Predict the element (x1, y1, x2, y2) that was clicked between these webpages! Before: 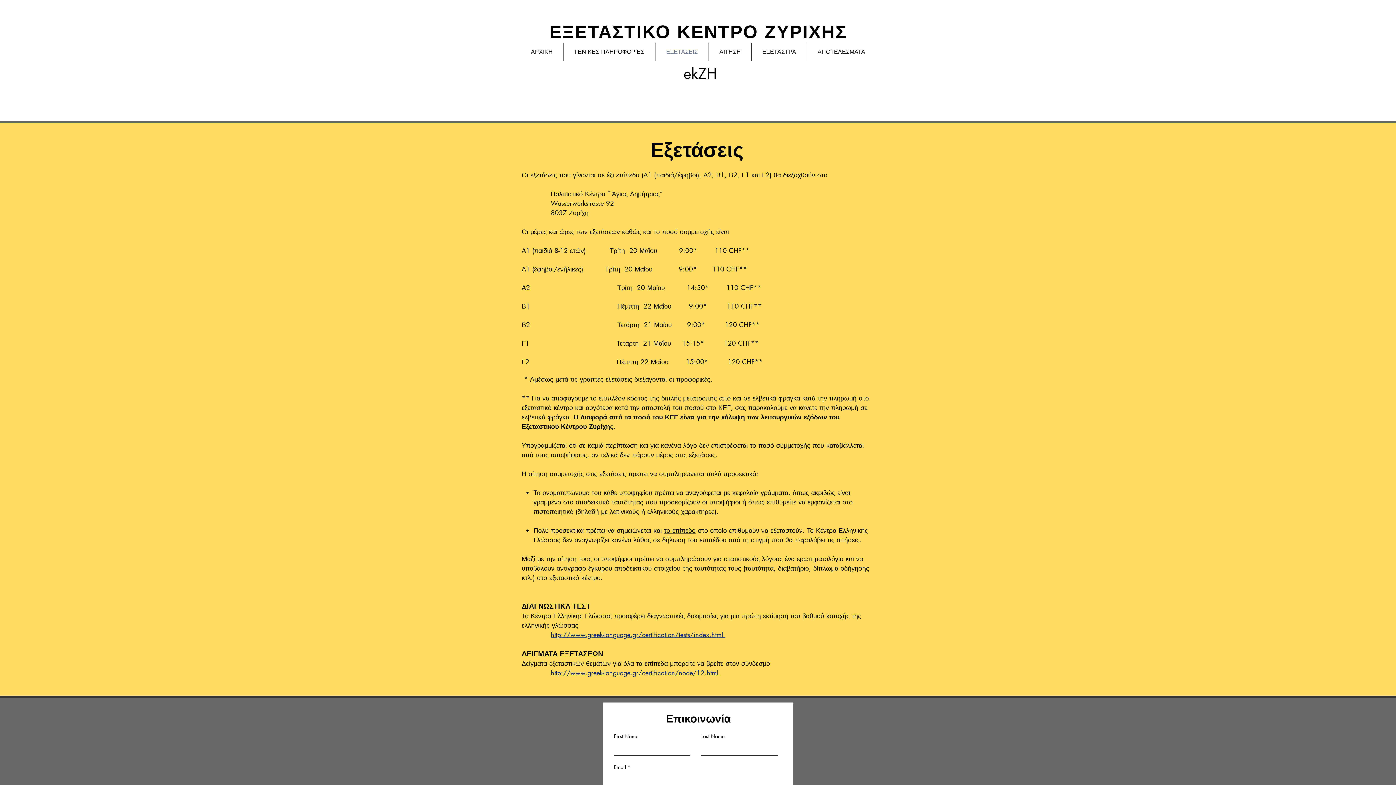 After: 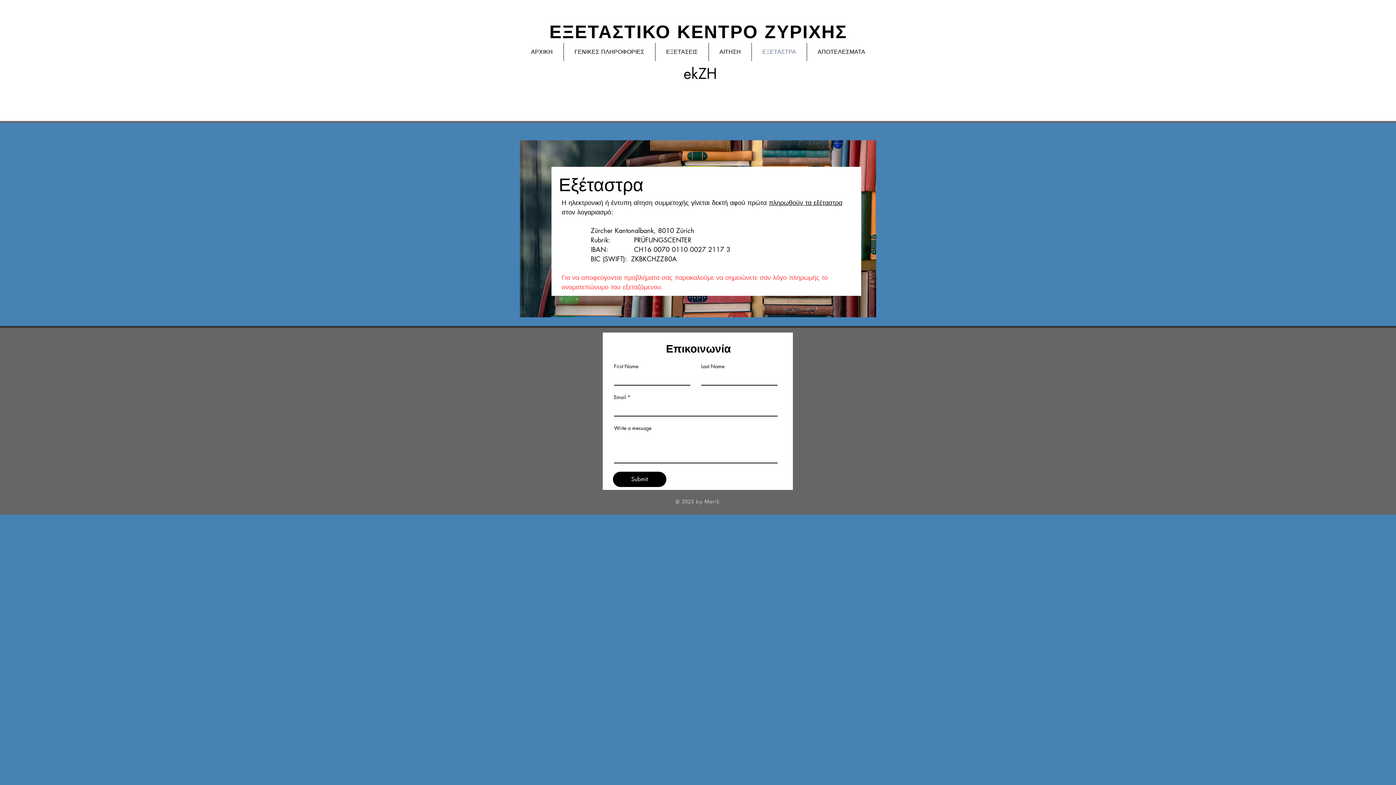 Action: bbox: (752, 42, 806, 61) label: ΕΞΕΤΑΣΤΡΑ